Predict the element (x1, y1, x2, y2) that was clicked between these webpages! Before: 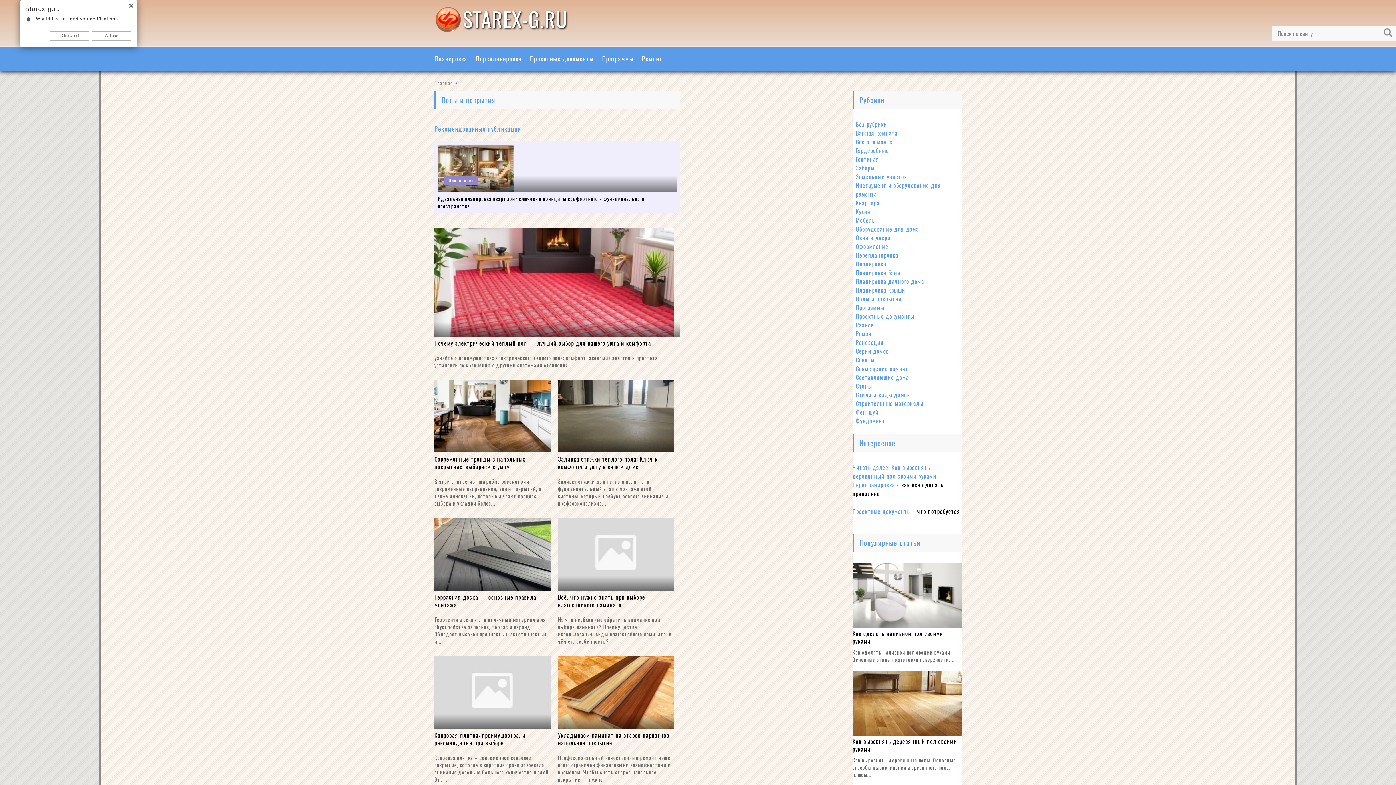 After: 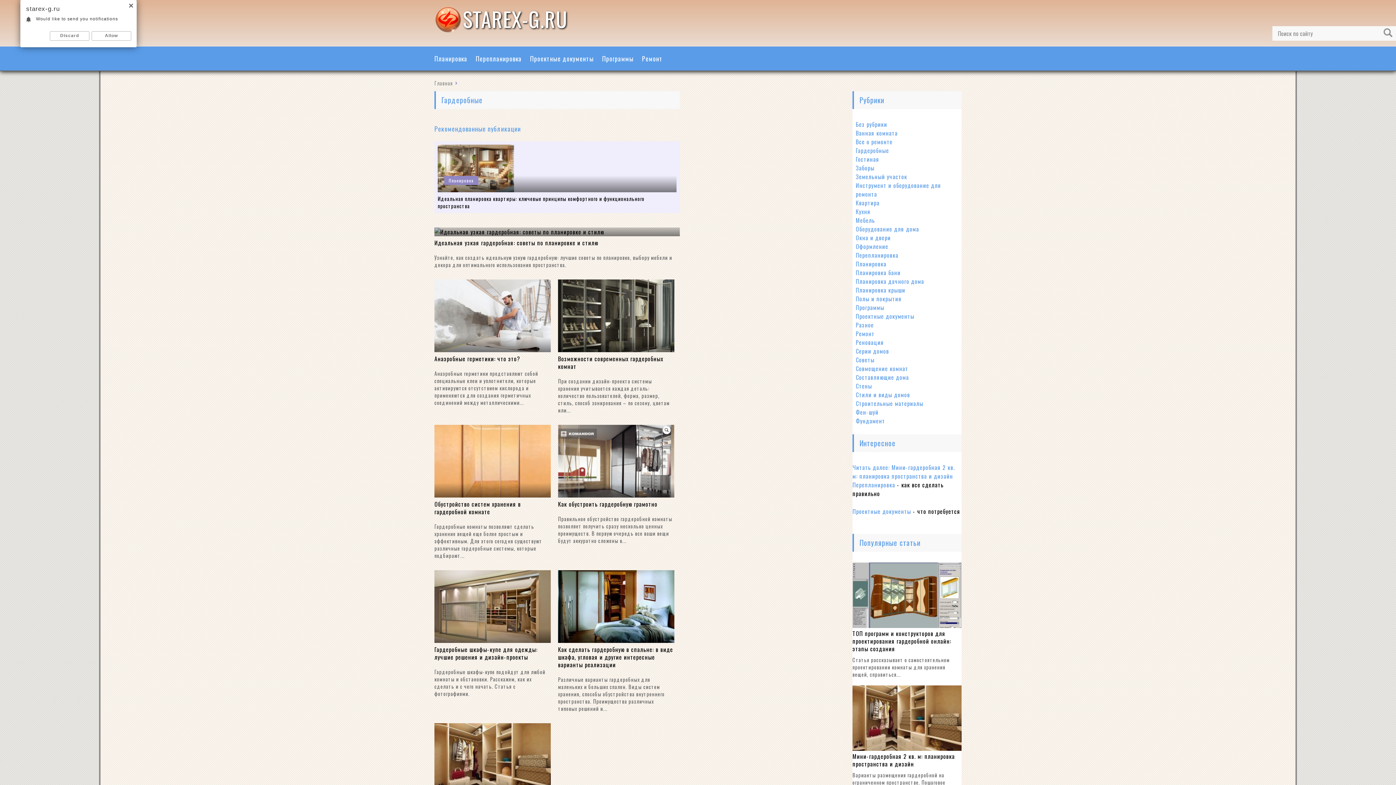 Action: bbox: (856, 146, 889, 154) label: Гардеробные